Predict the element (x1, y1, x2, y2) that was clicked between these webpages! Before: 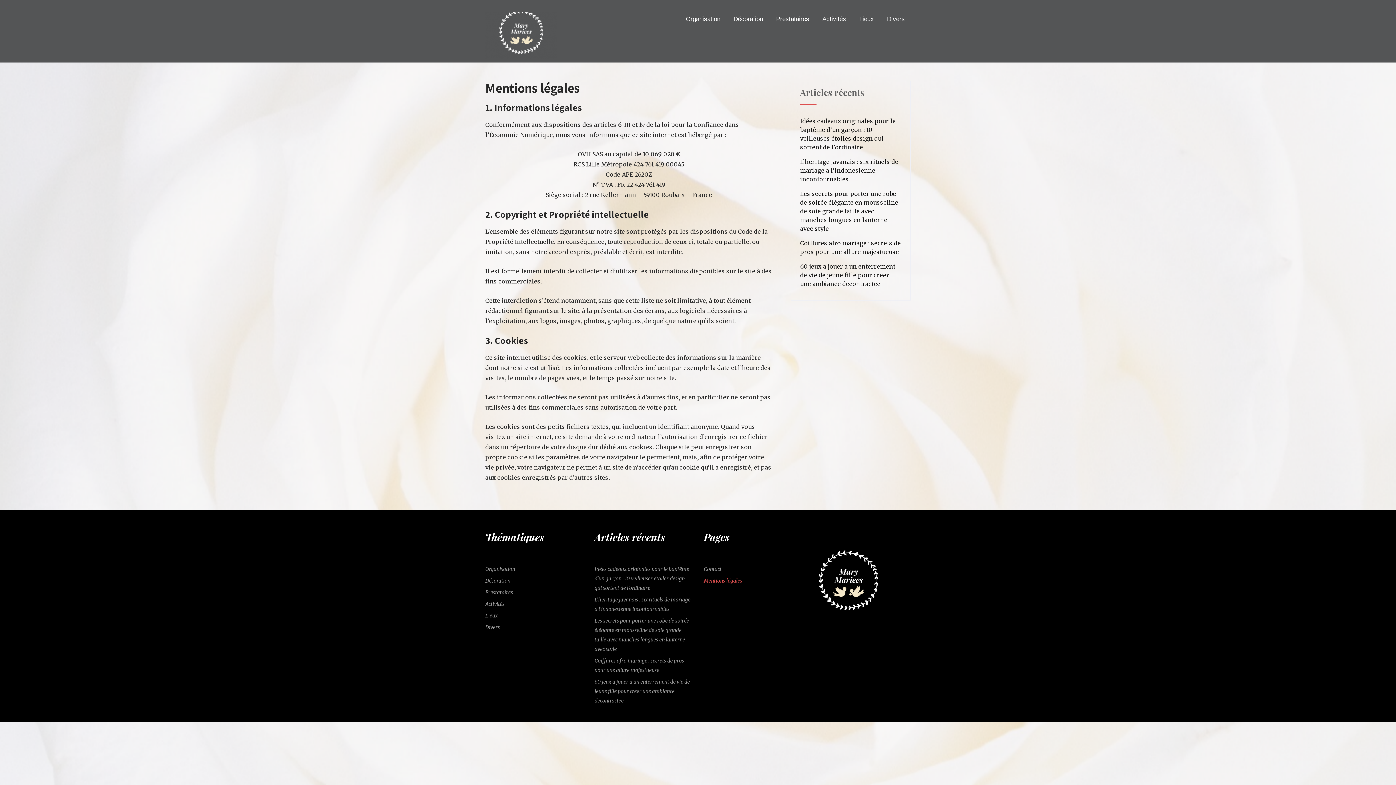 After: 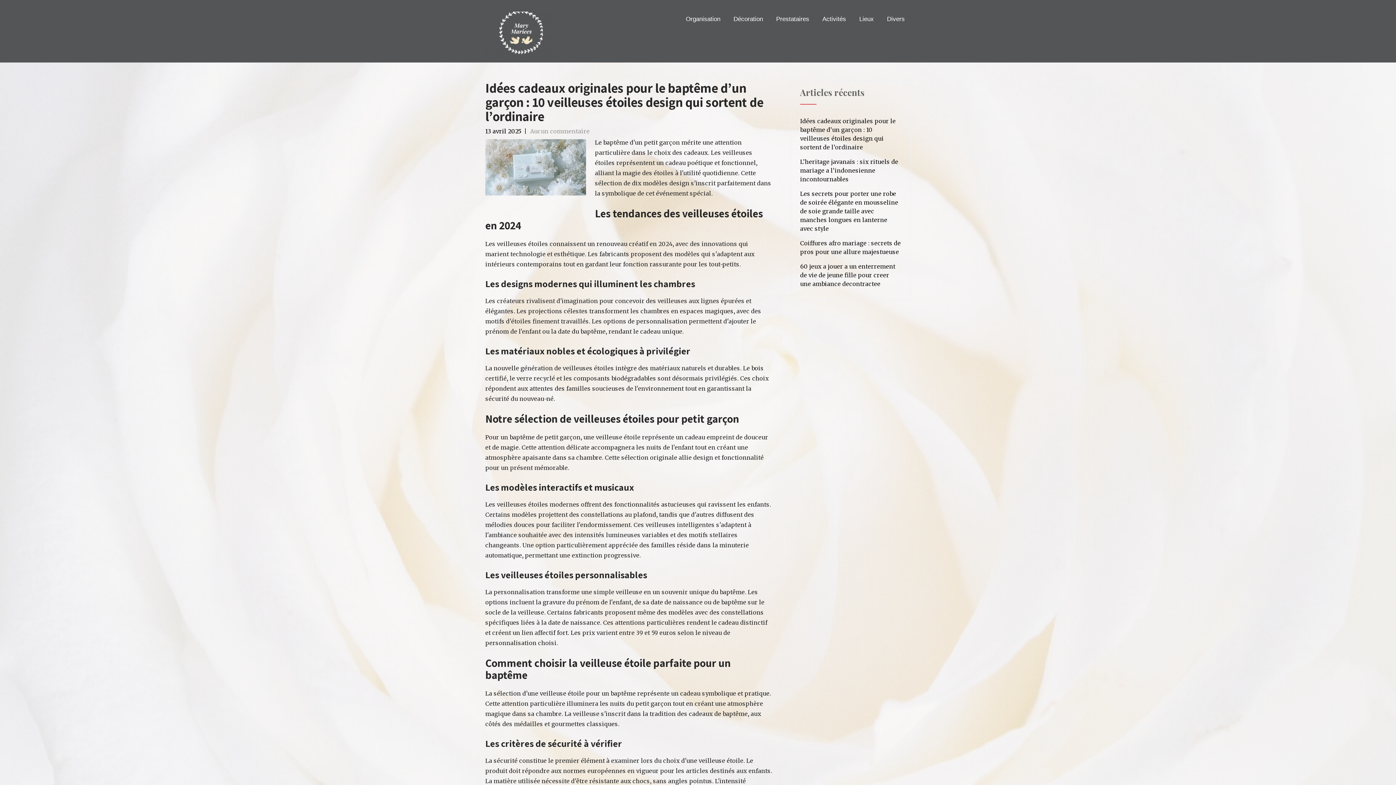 Action: bbox: (594, 563, 691, 594) label: Idées cadeaux originales pour le baptême d’un garçon : 10 veilleuses étoiles design qui sortent de l’ordinaire